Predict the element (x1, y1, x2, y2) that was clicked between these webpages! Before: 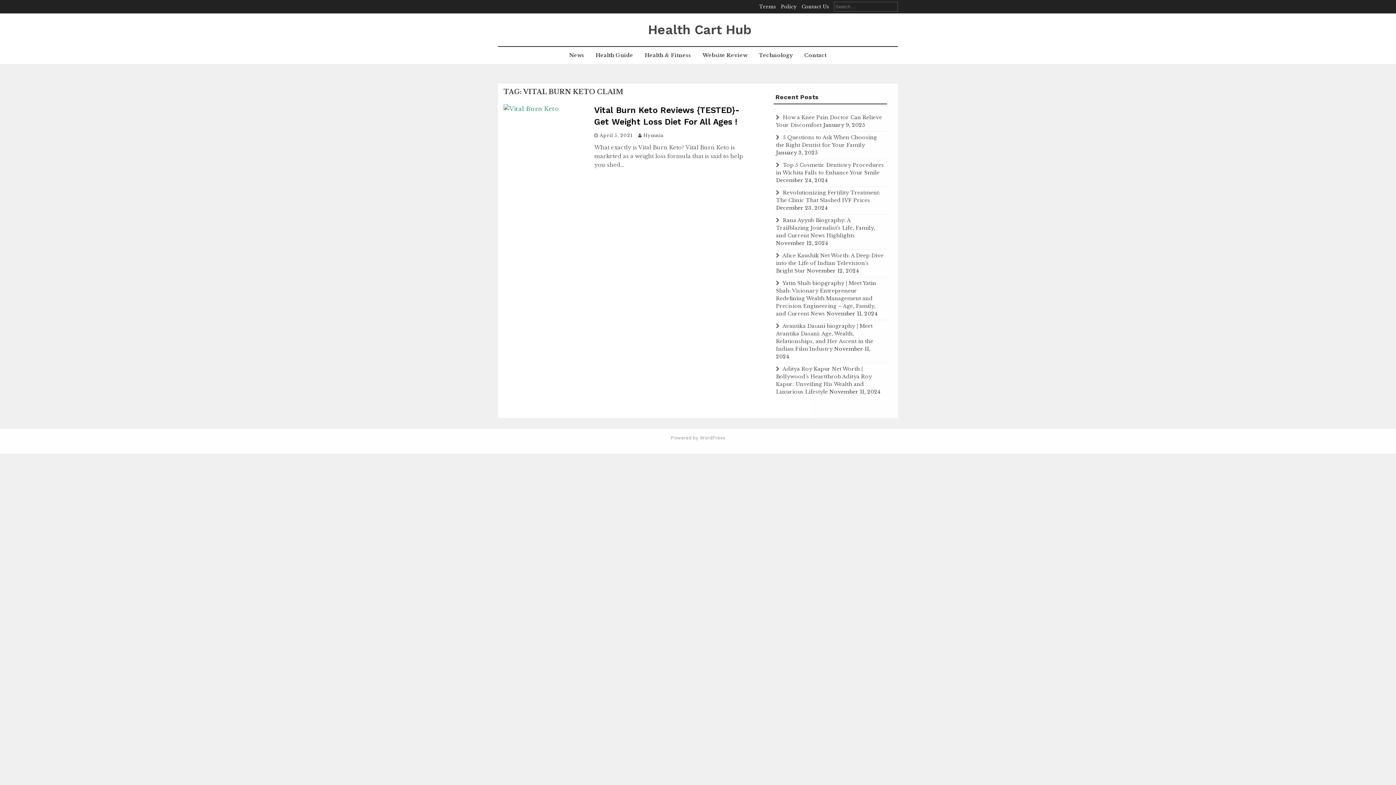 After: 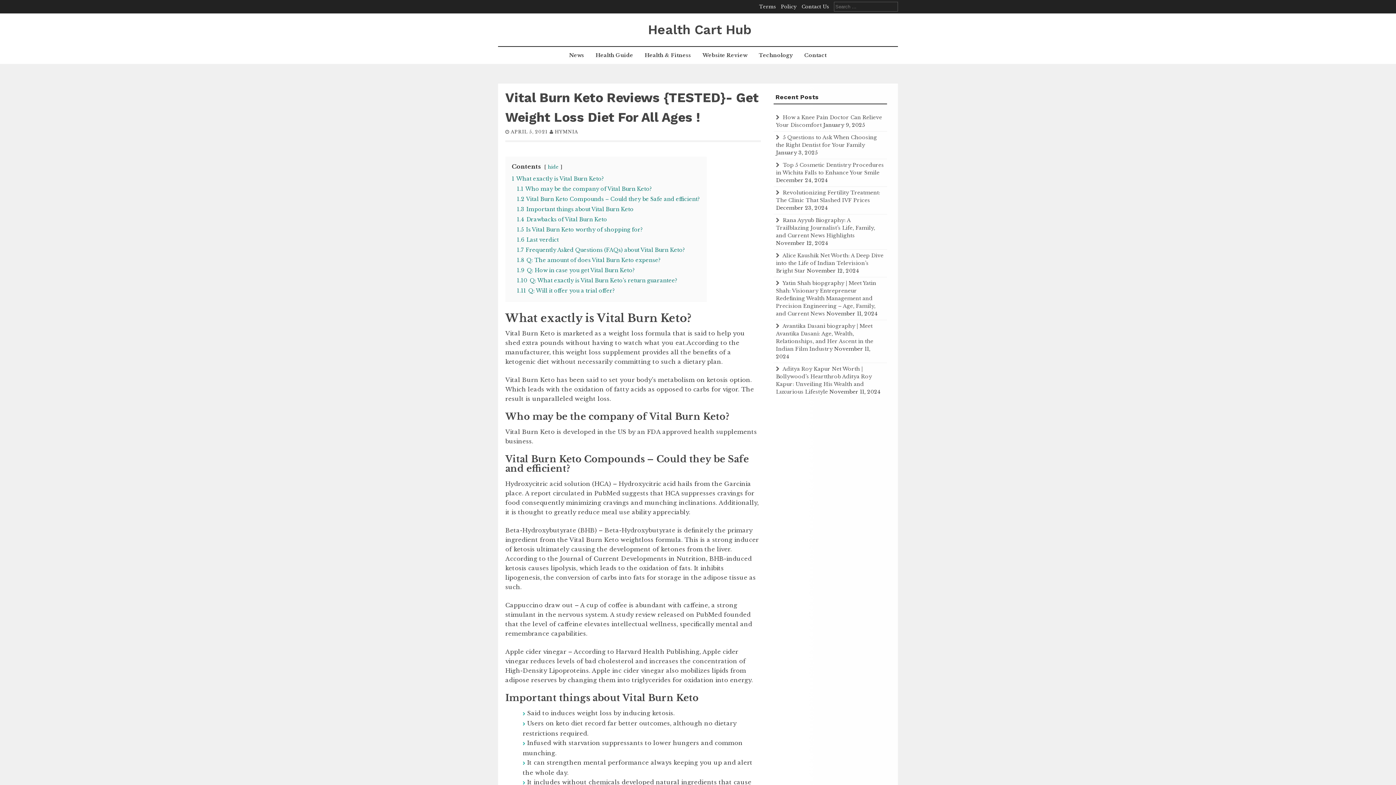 Action: bbox: (503, 105, 558, 112)